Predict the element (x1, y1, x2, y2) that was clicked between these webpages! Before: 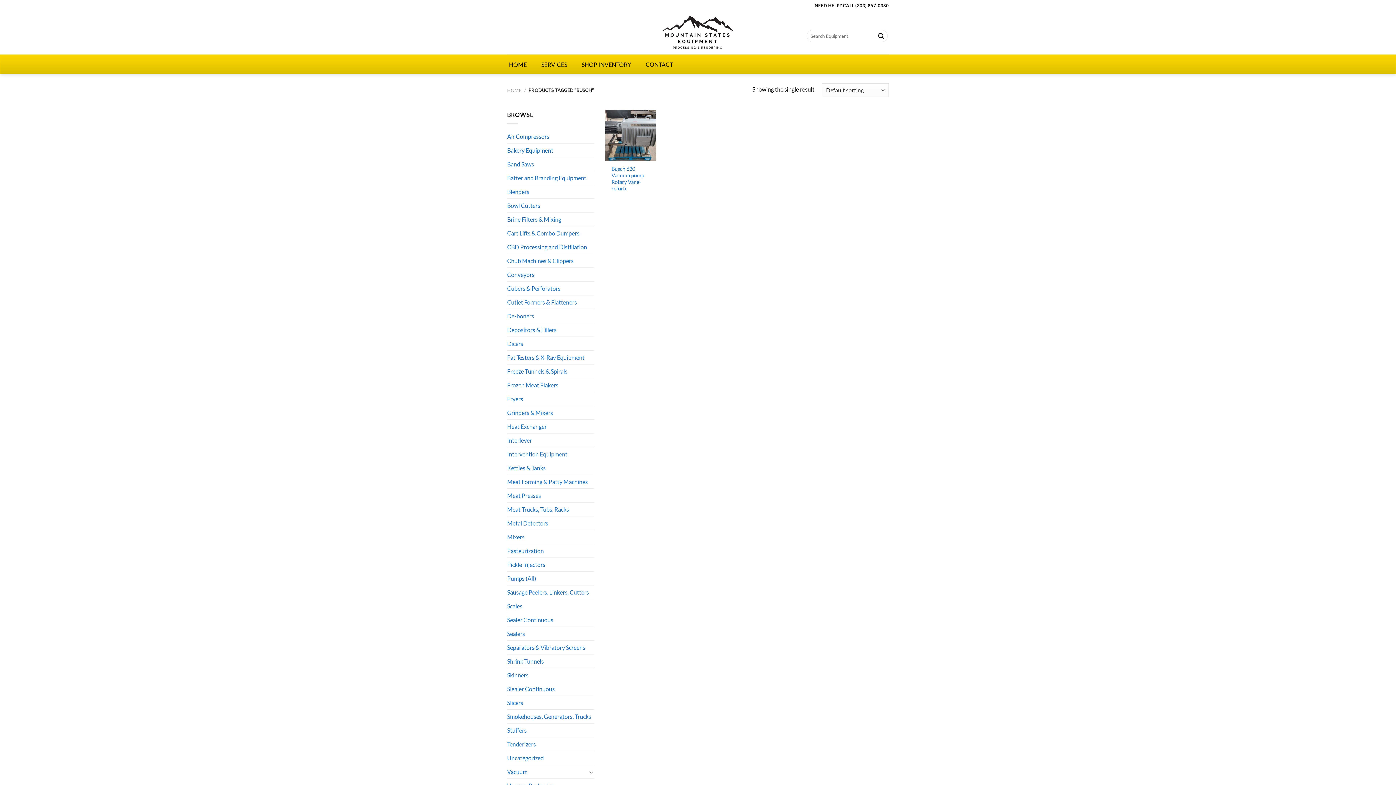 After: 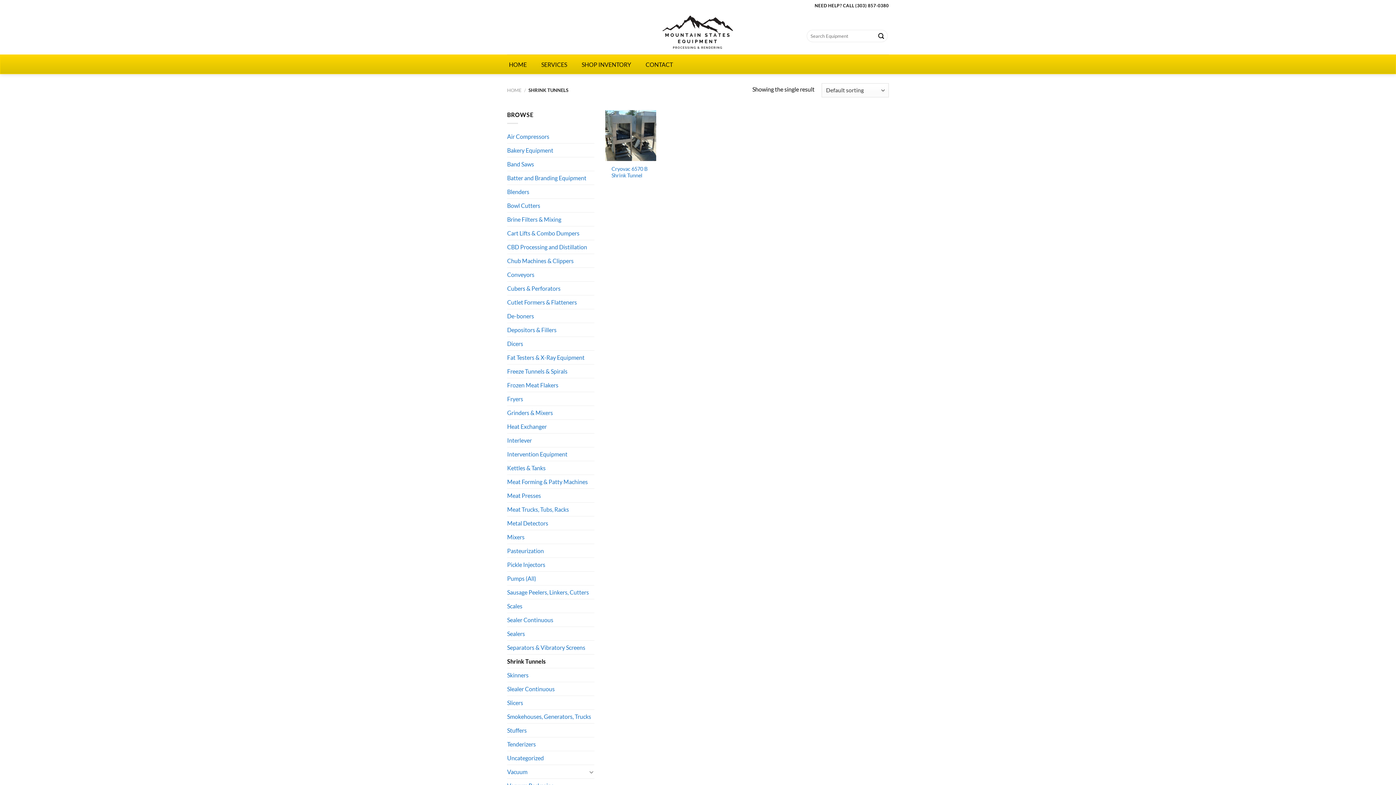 Action: bbox: (507, 655, 594, 668) label: Shrink Tunnels